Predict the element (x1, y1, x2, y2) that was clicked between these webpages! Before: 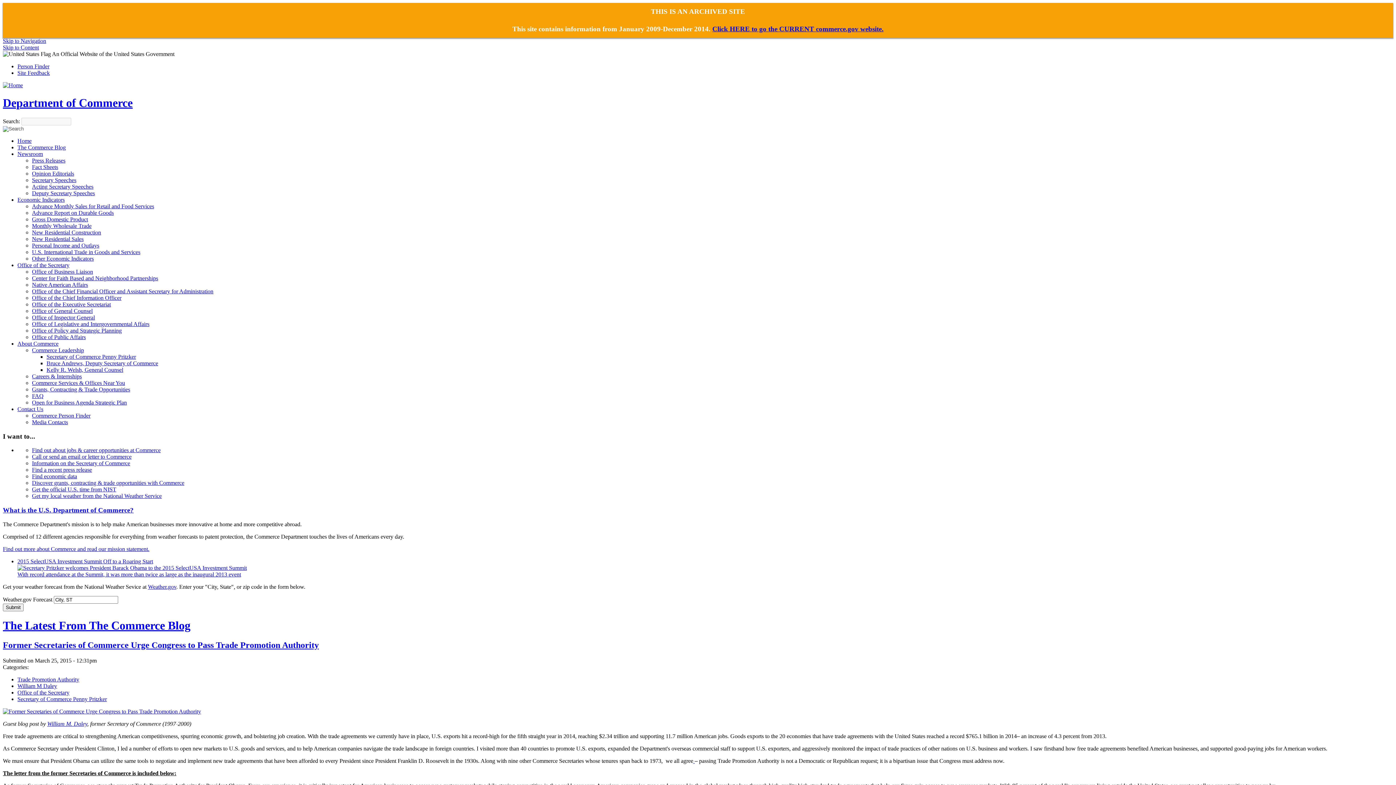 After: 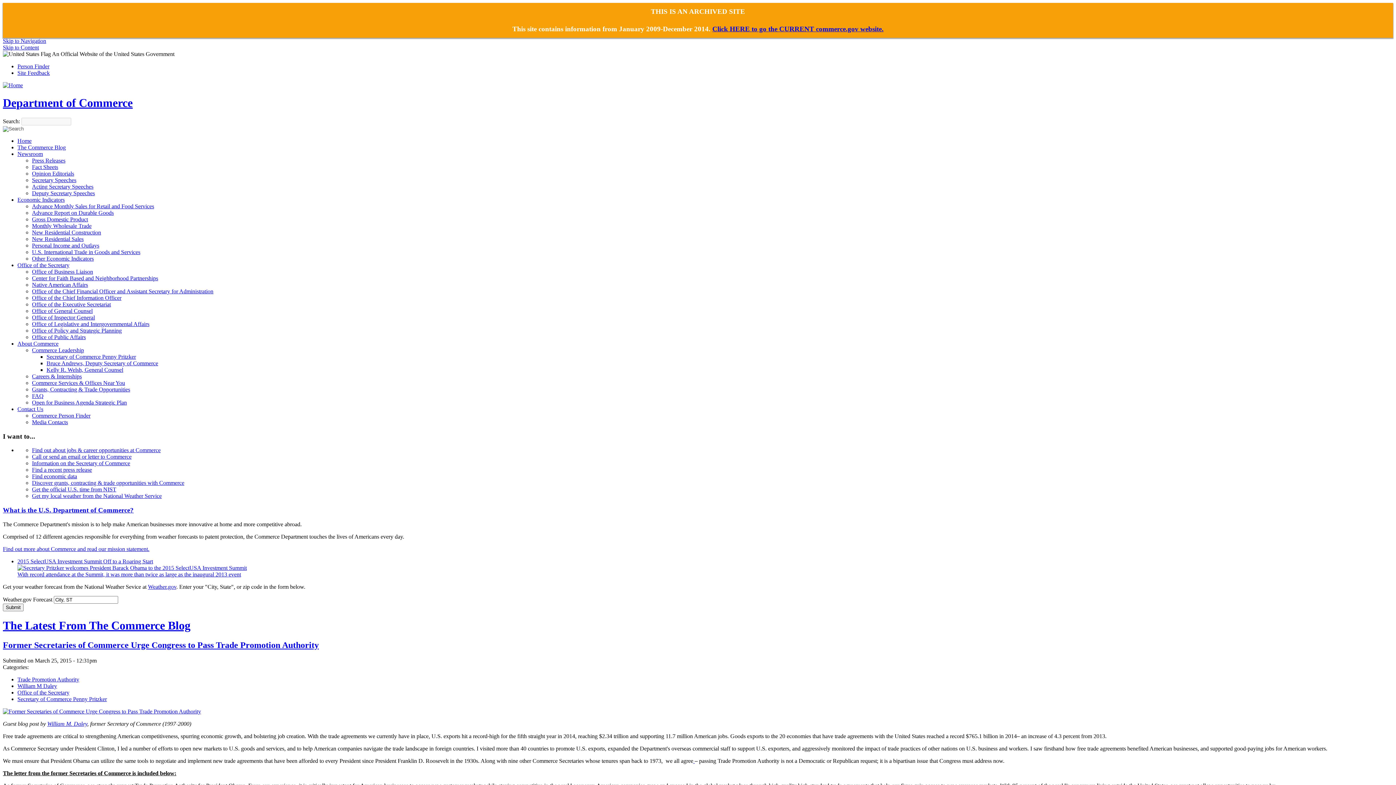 Action: label: Secretary of Commerce Penny Pritzker bbox: (17, 696, 106, 702)